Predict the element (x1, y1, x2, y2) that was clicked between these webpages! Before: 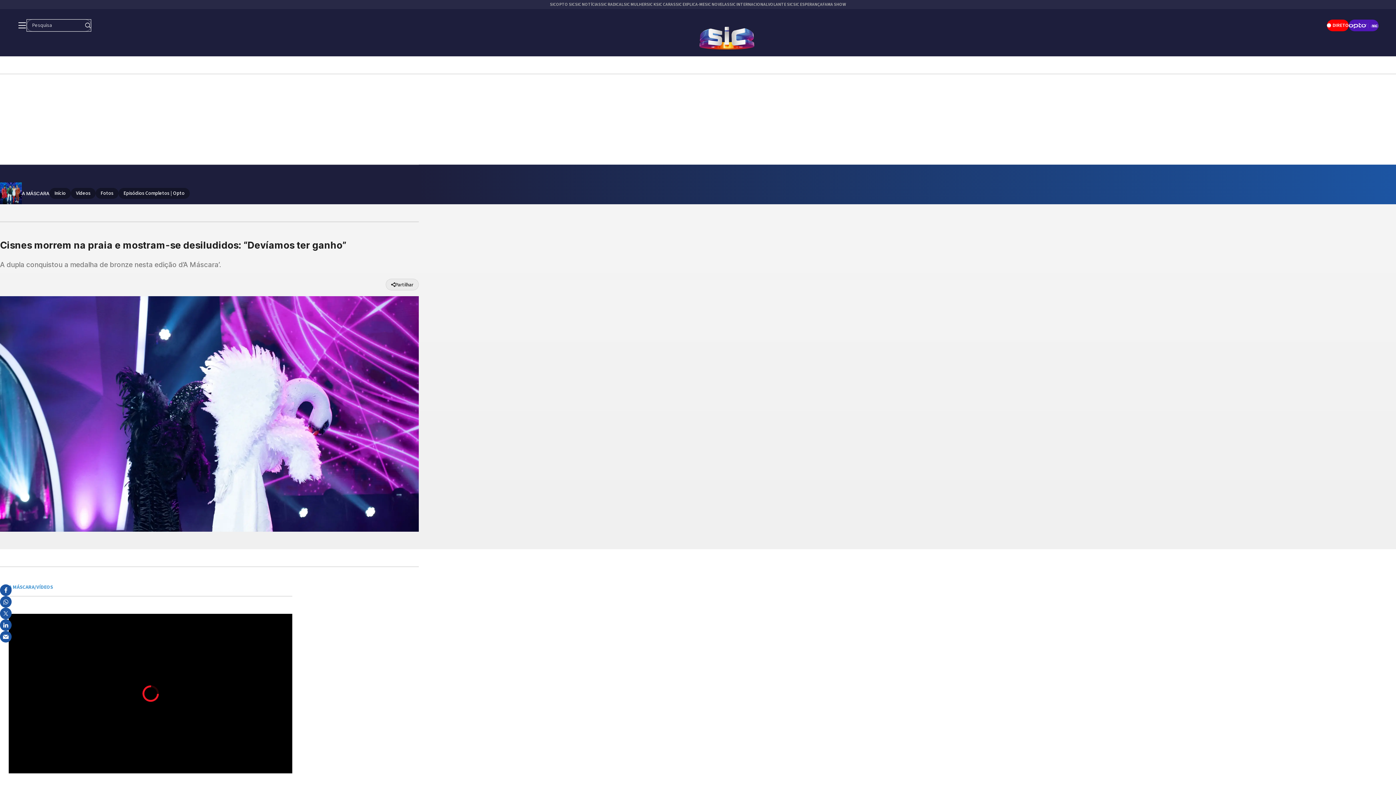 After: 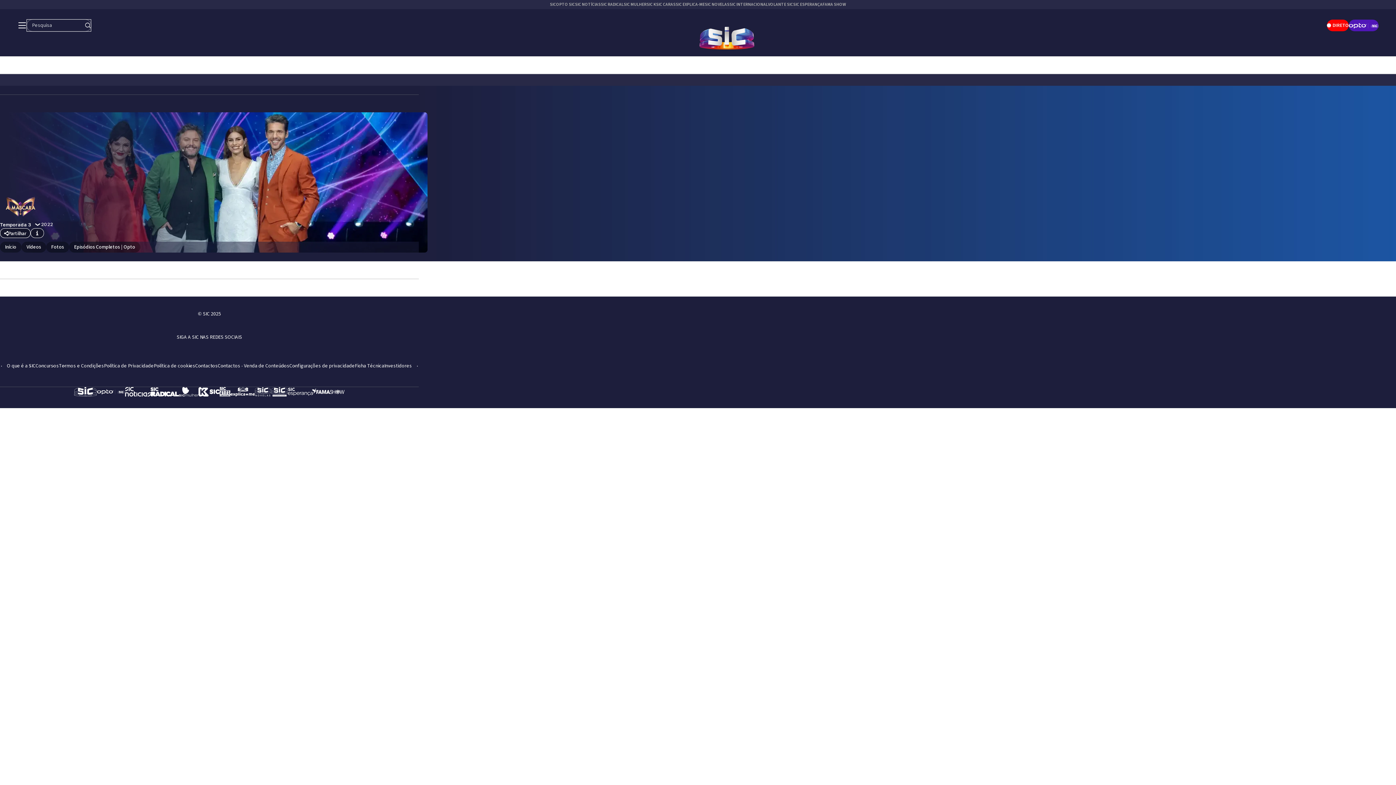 Action: bbox: (70, 188, 95, 198) label: Vídeos